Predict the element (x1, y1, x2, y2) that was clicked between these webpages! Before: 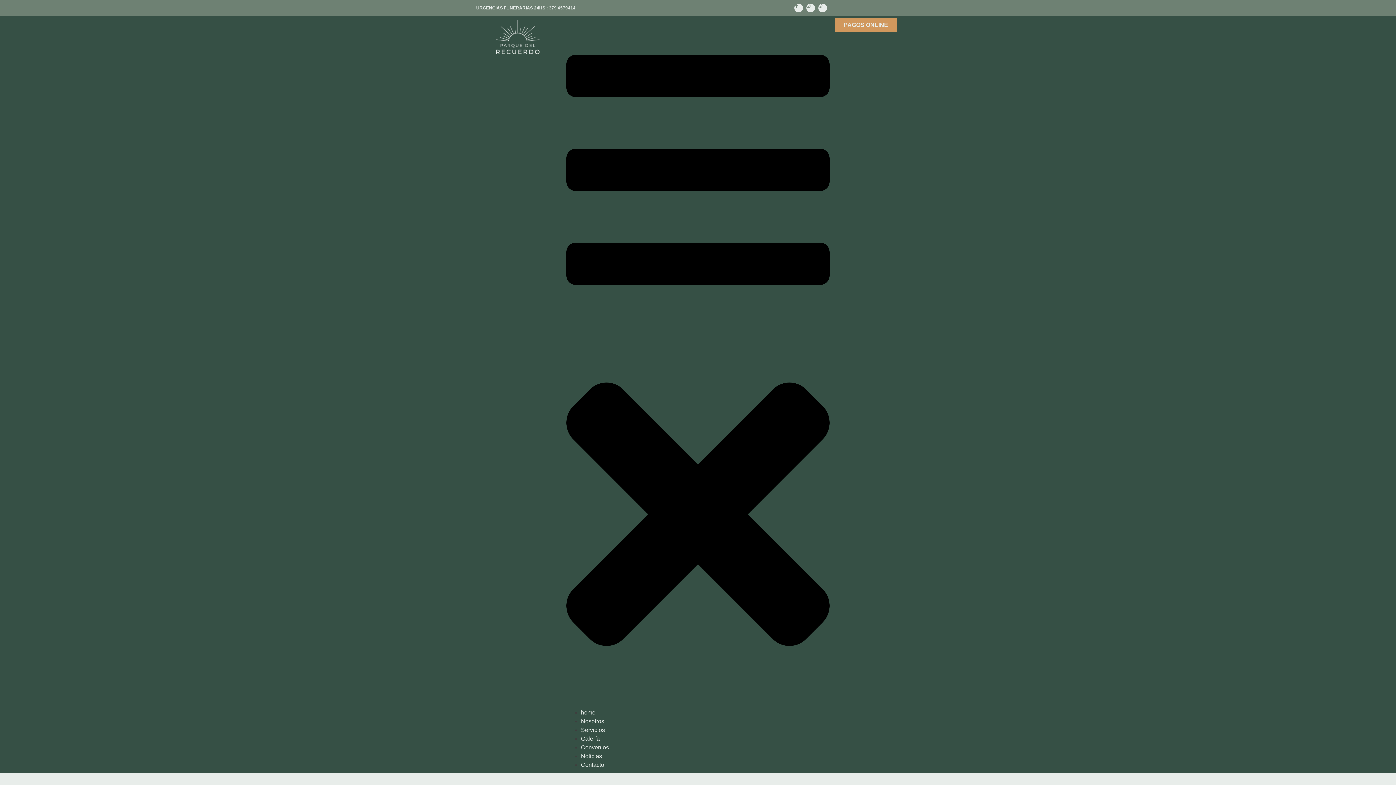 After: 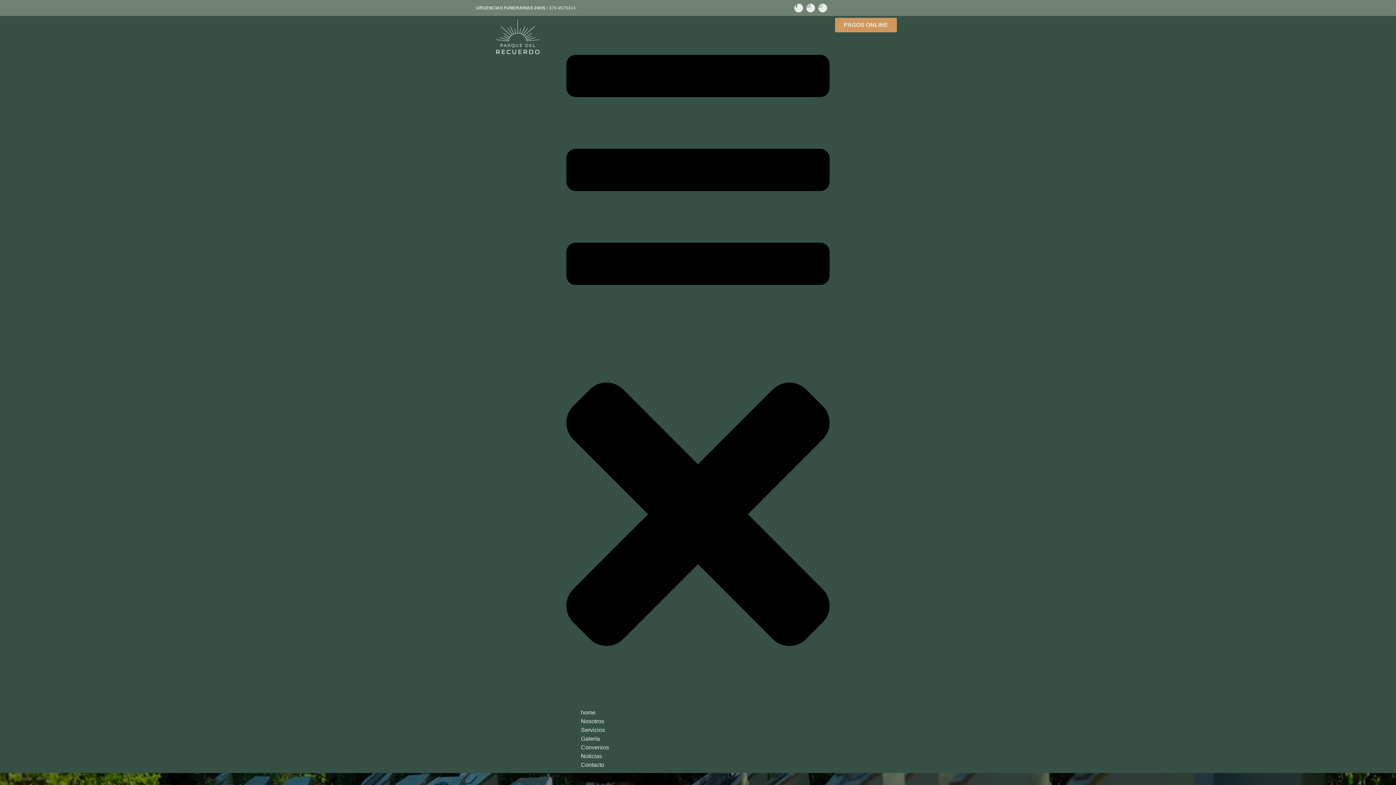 Action: label: Servicios bbox: (581, 726, 829, 734)